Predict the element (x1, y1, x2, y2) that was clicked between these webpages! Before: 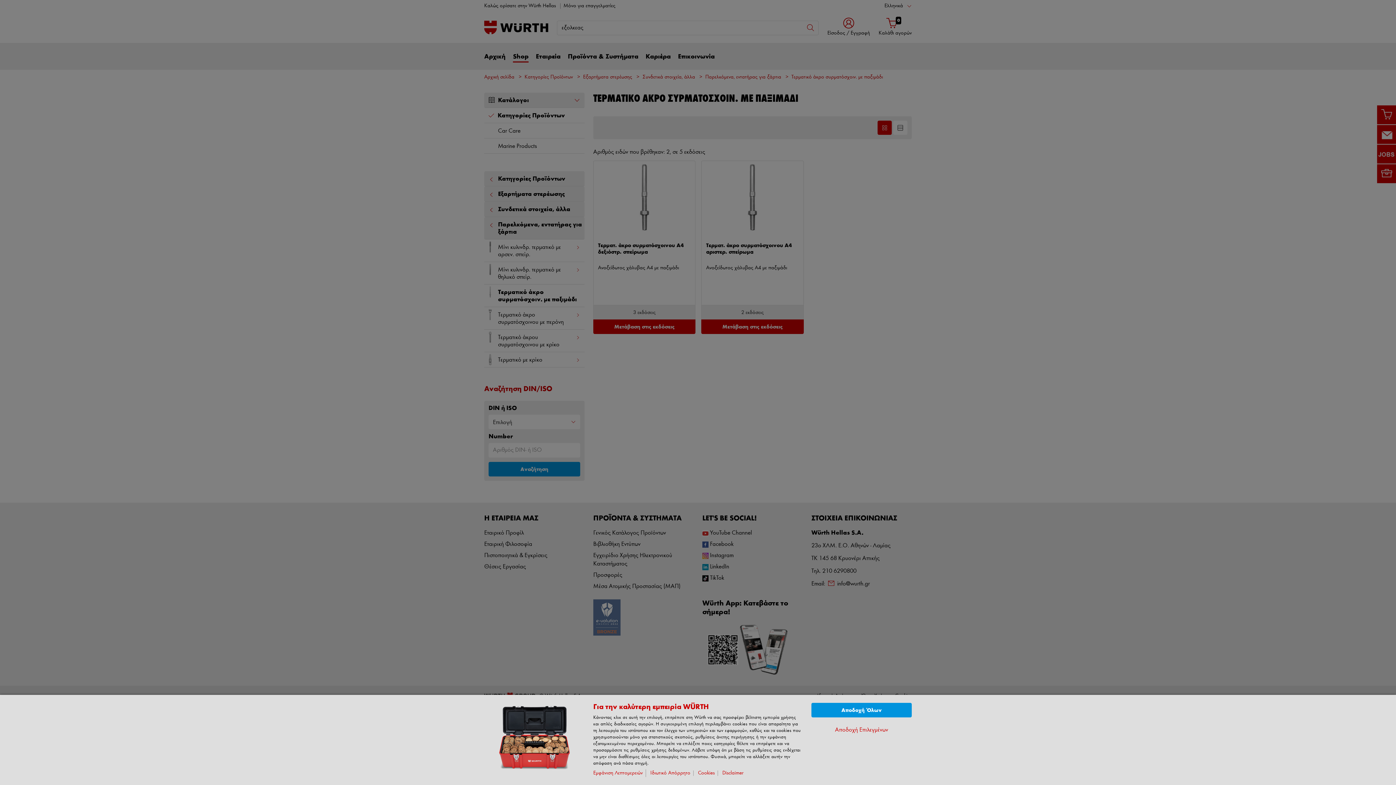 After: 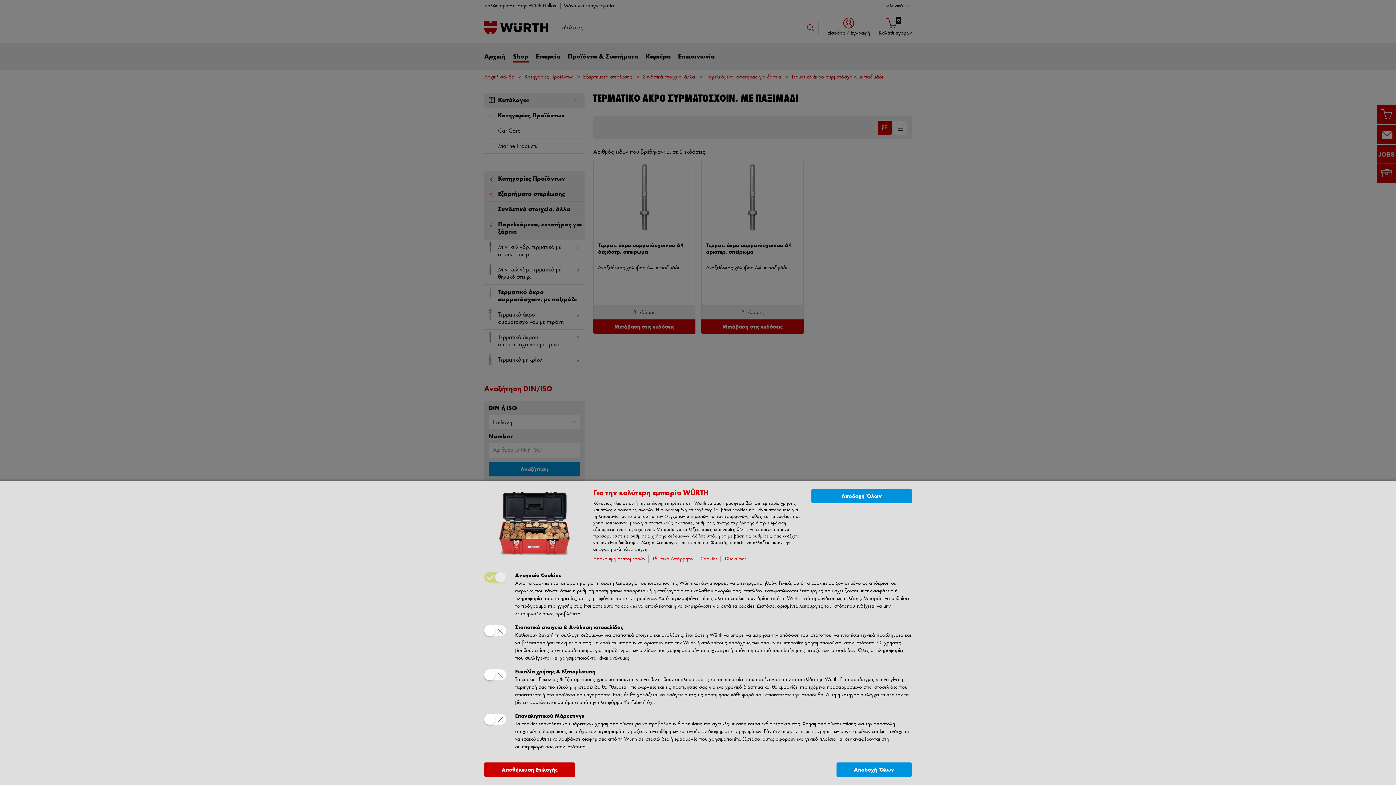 Action: bbox: (835, 726, 888, 734) label: Αποδοχή Επιλεγμένων